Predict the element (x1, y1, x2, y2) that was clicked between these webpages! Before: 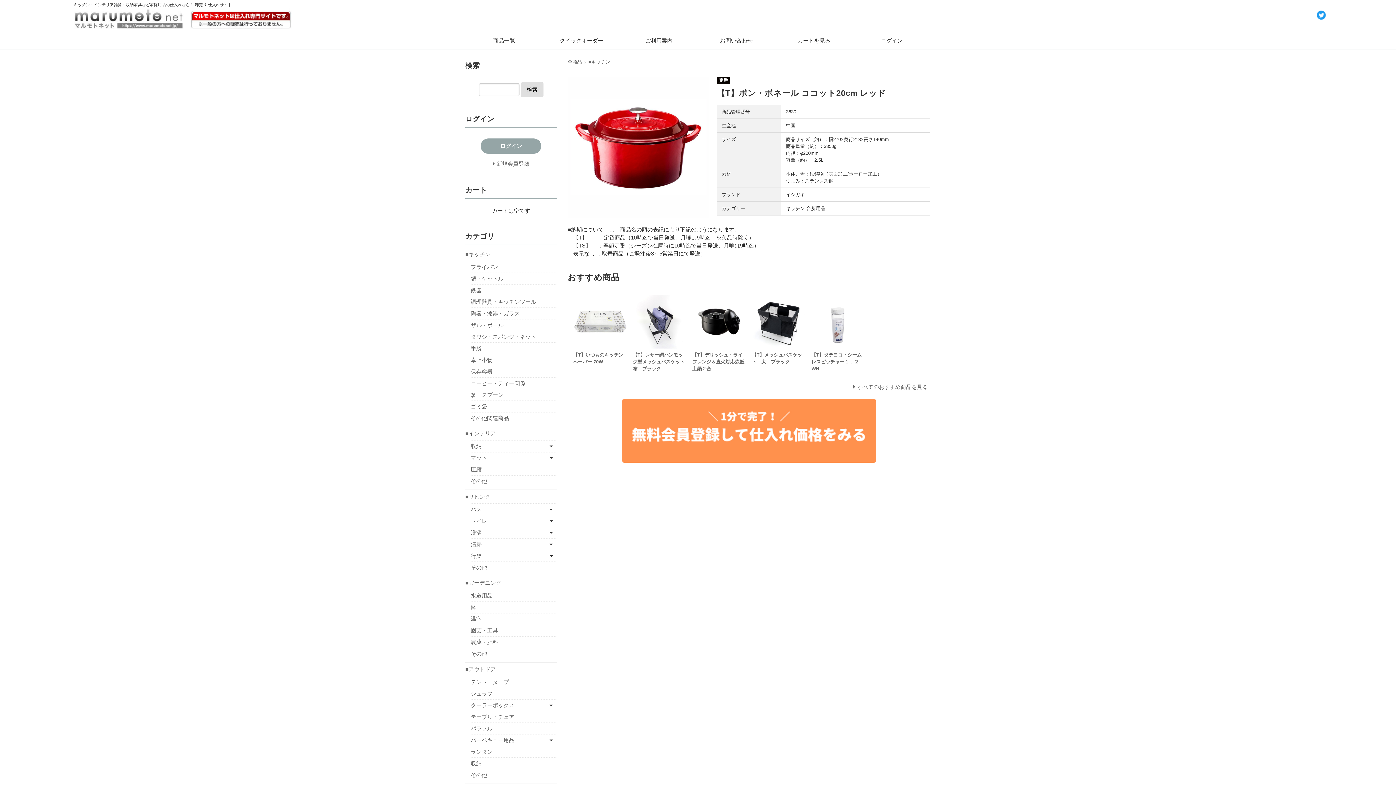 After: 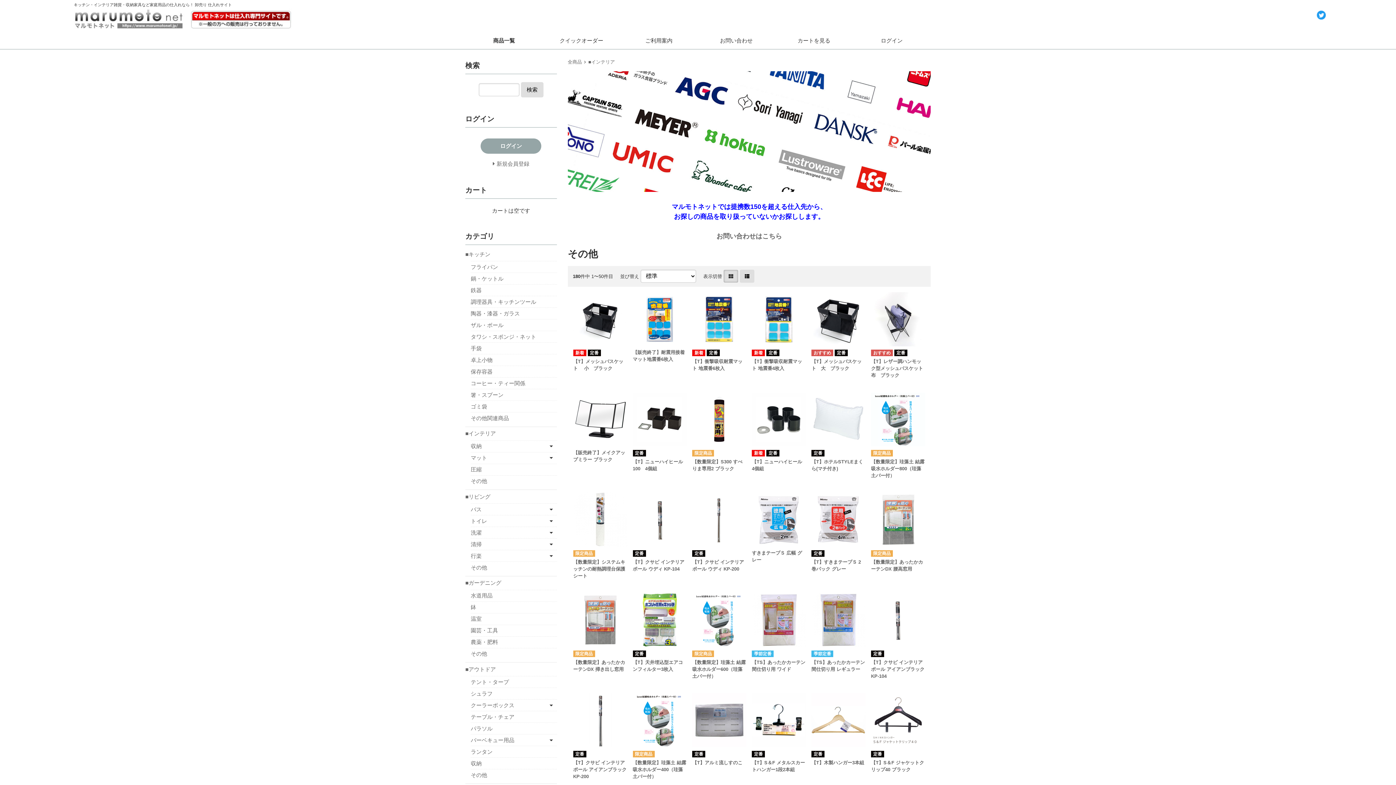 Action: bbox: (470, 475, 556, 487) label: その他